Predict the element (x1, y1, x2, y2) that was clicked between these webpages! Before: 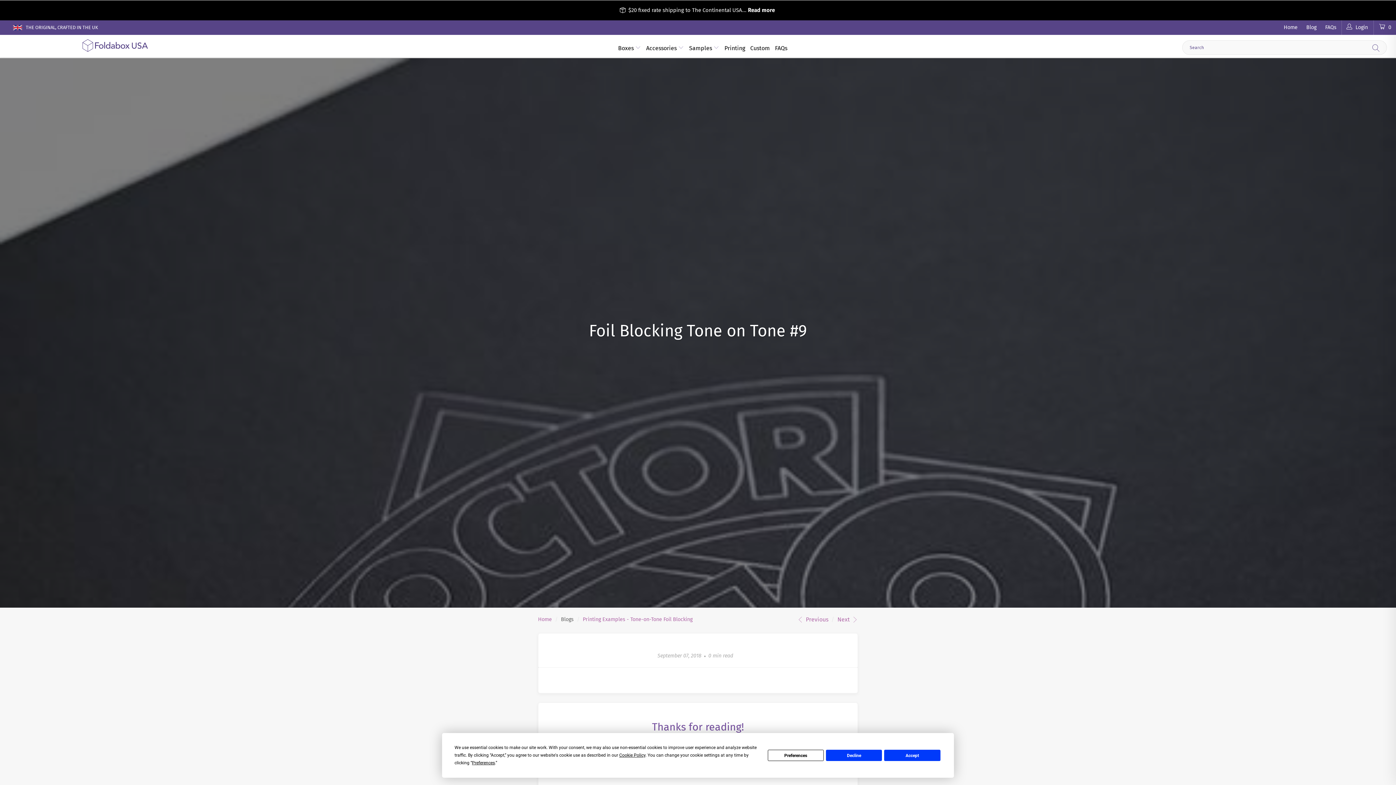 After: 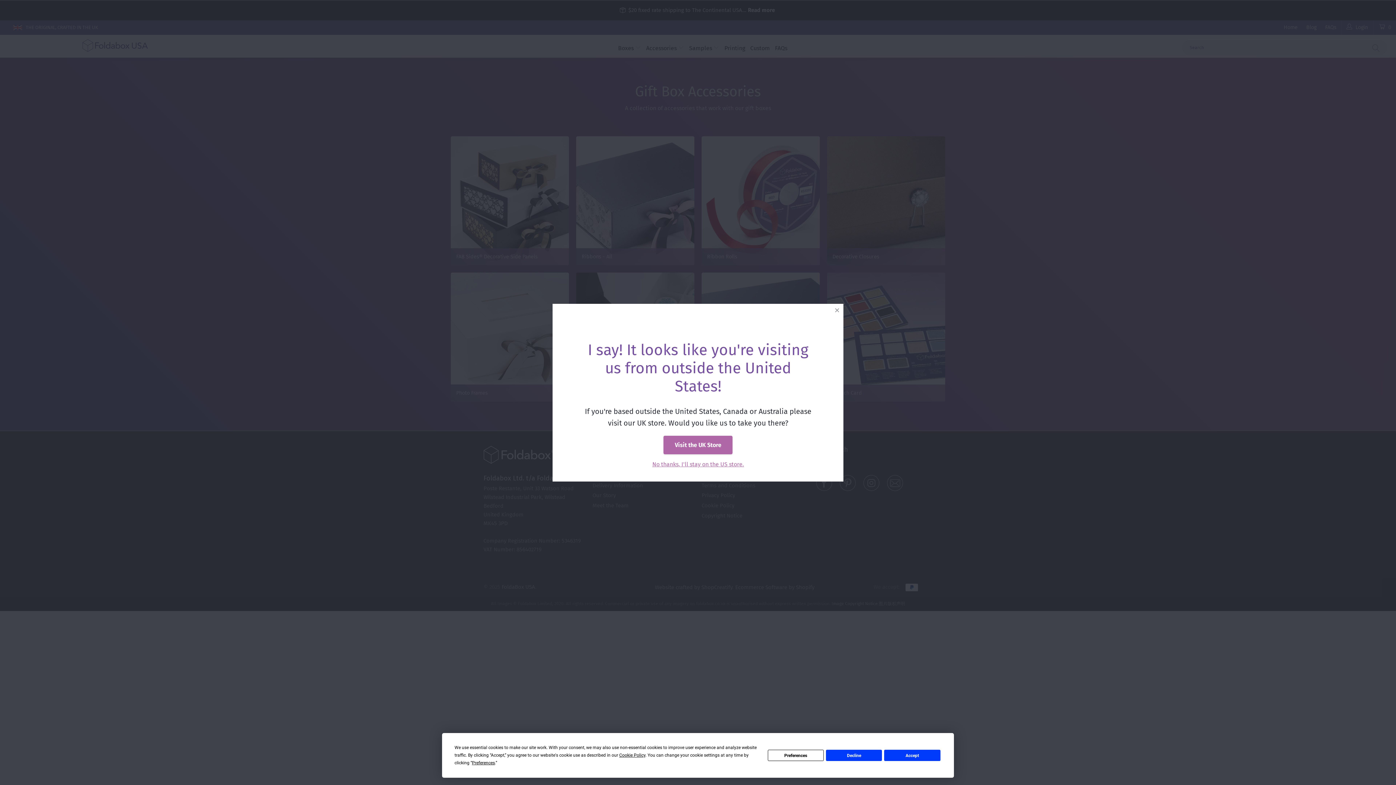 Action: label: Accessories  bbox: (646, 39, 684, 57)